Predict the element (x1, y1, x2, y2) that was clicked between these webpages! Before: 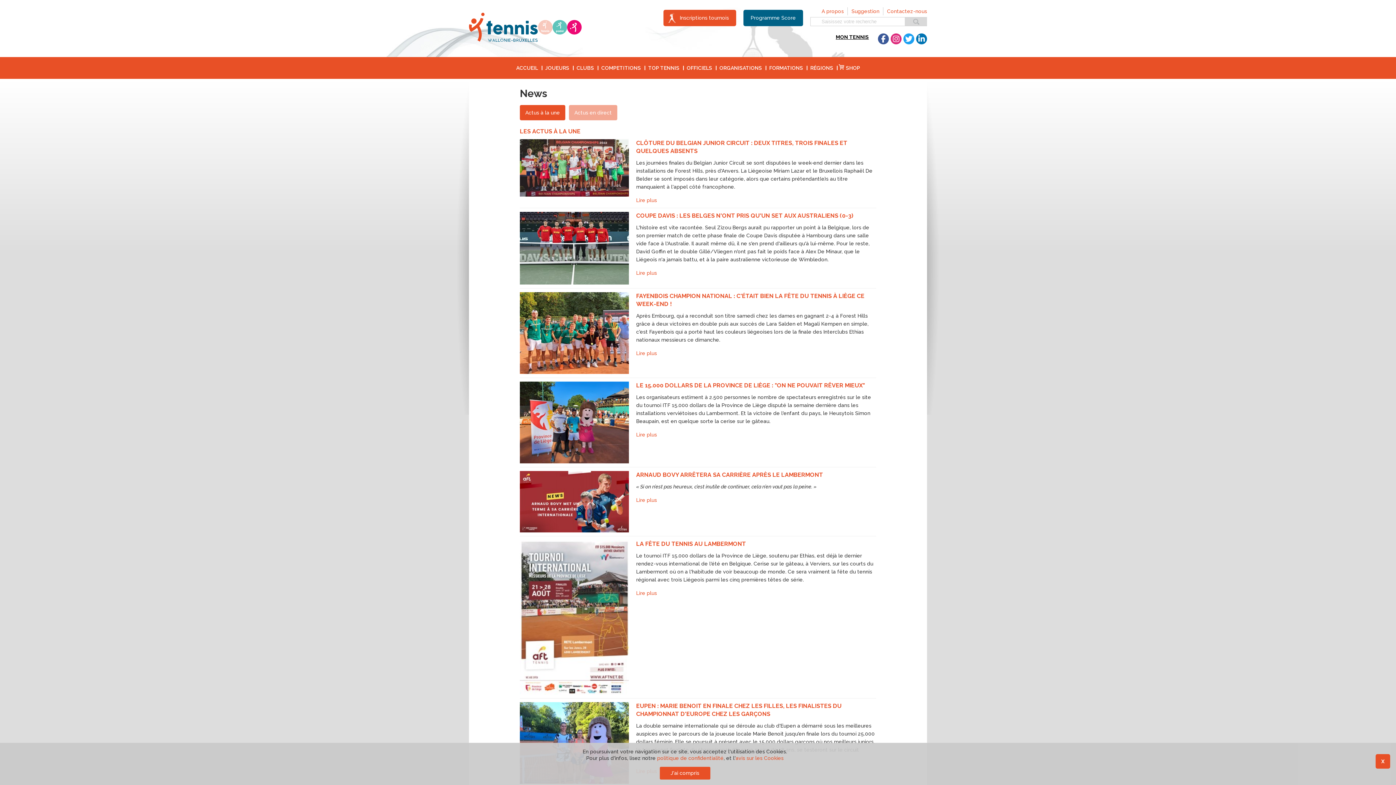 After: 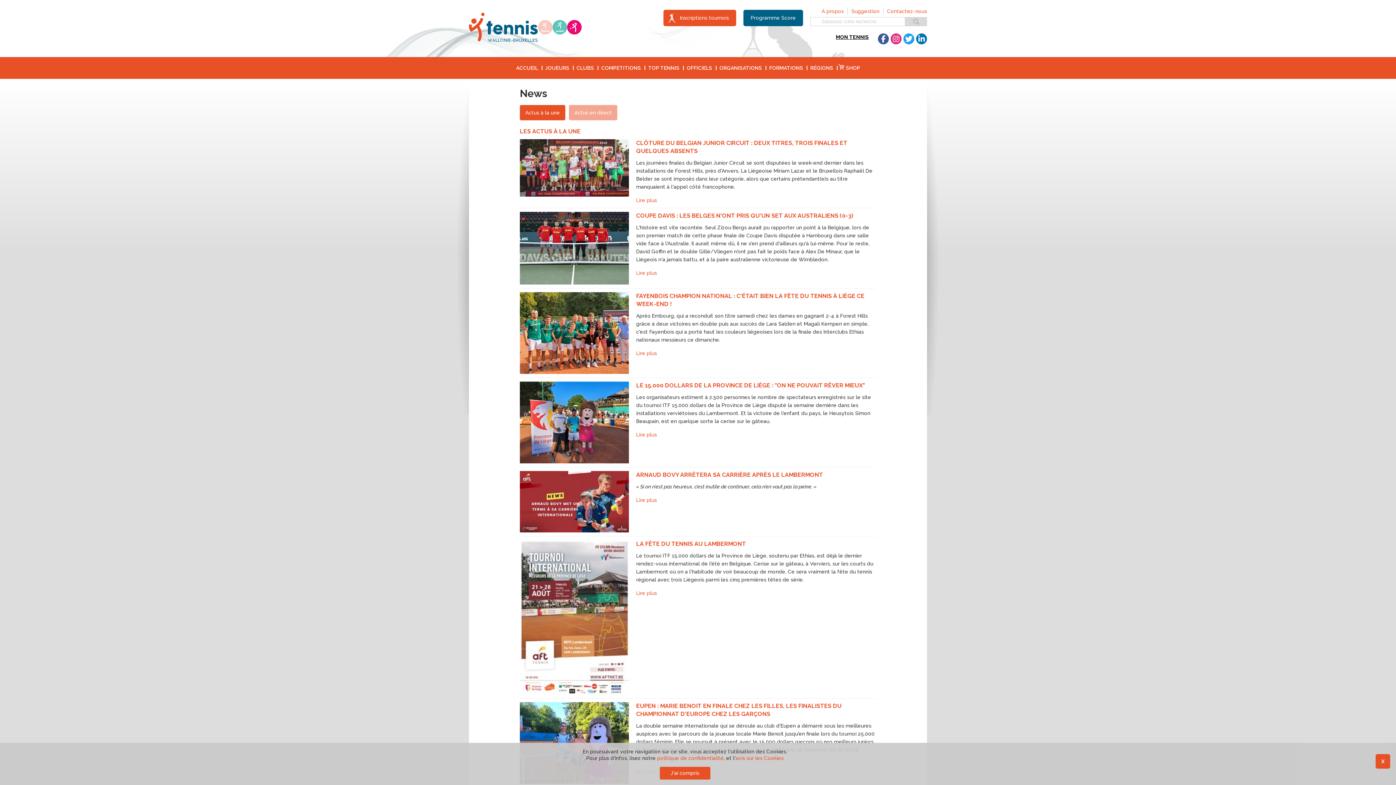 Action: bbox: (903, 33, 914, 44)